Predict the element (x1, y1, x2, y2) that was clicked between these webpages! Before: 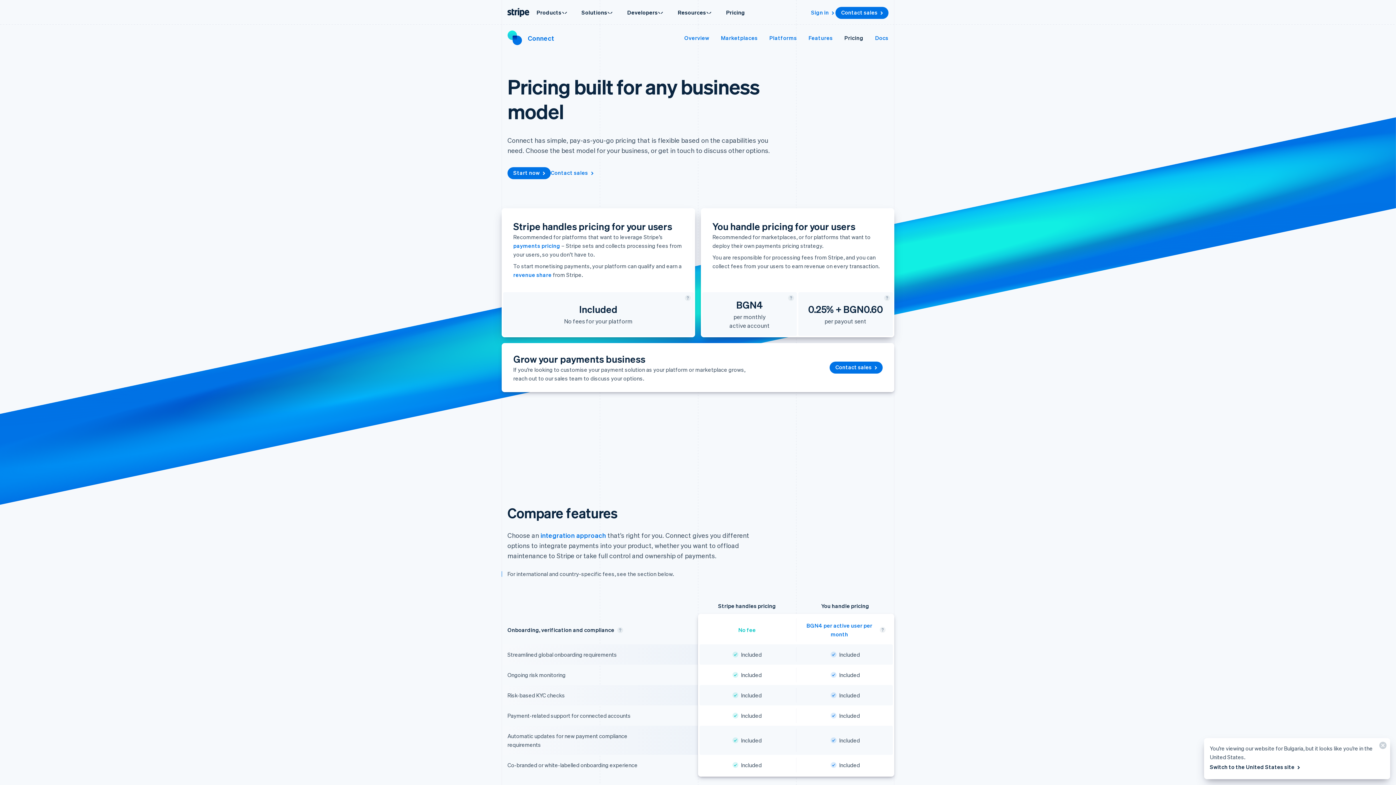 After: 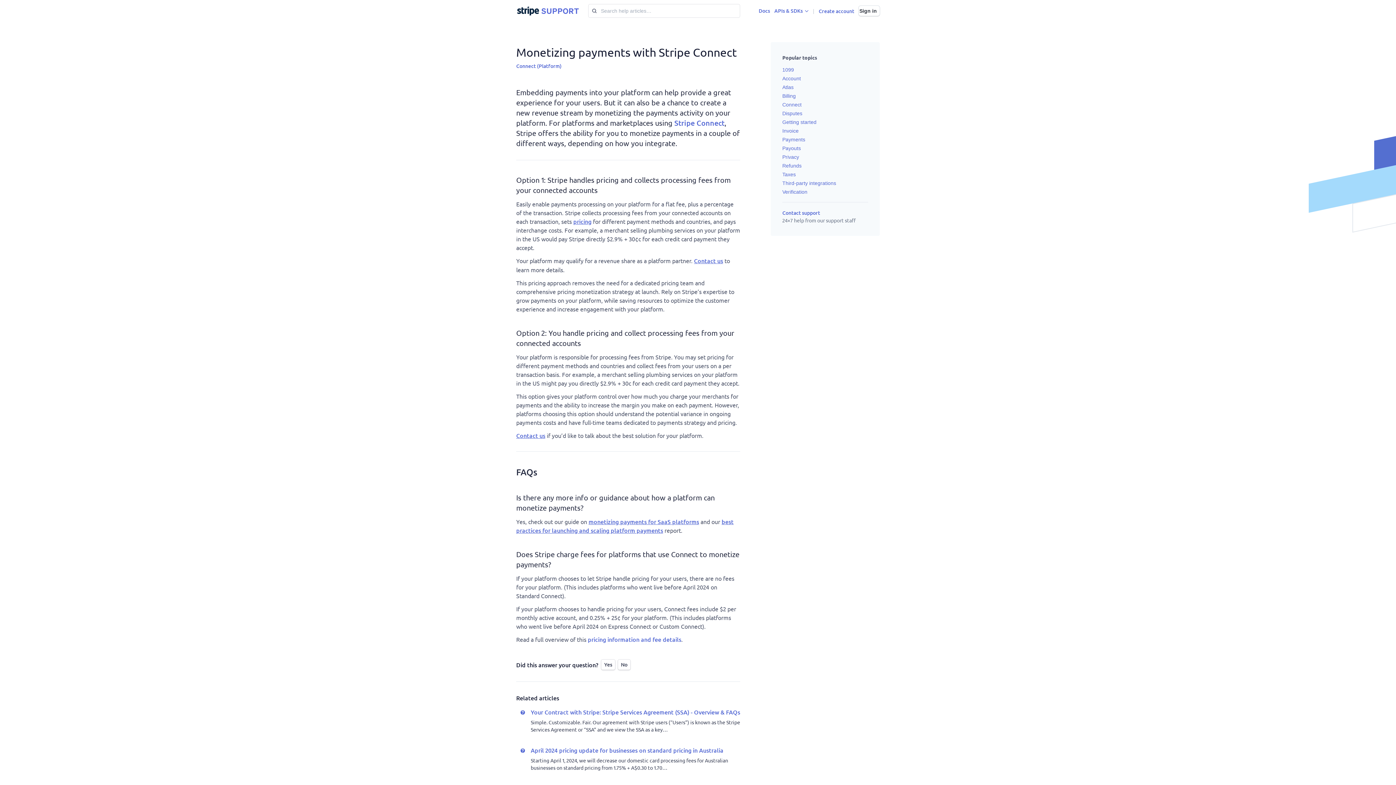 Action: label: revenue share bbox: (513, 271, 551, 278)